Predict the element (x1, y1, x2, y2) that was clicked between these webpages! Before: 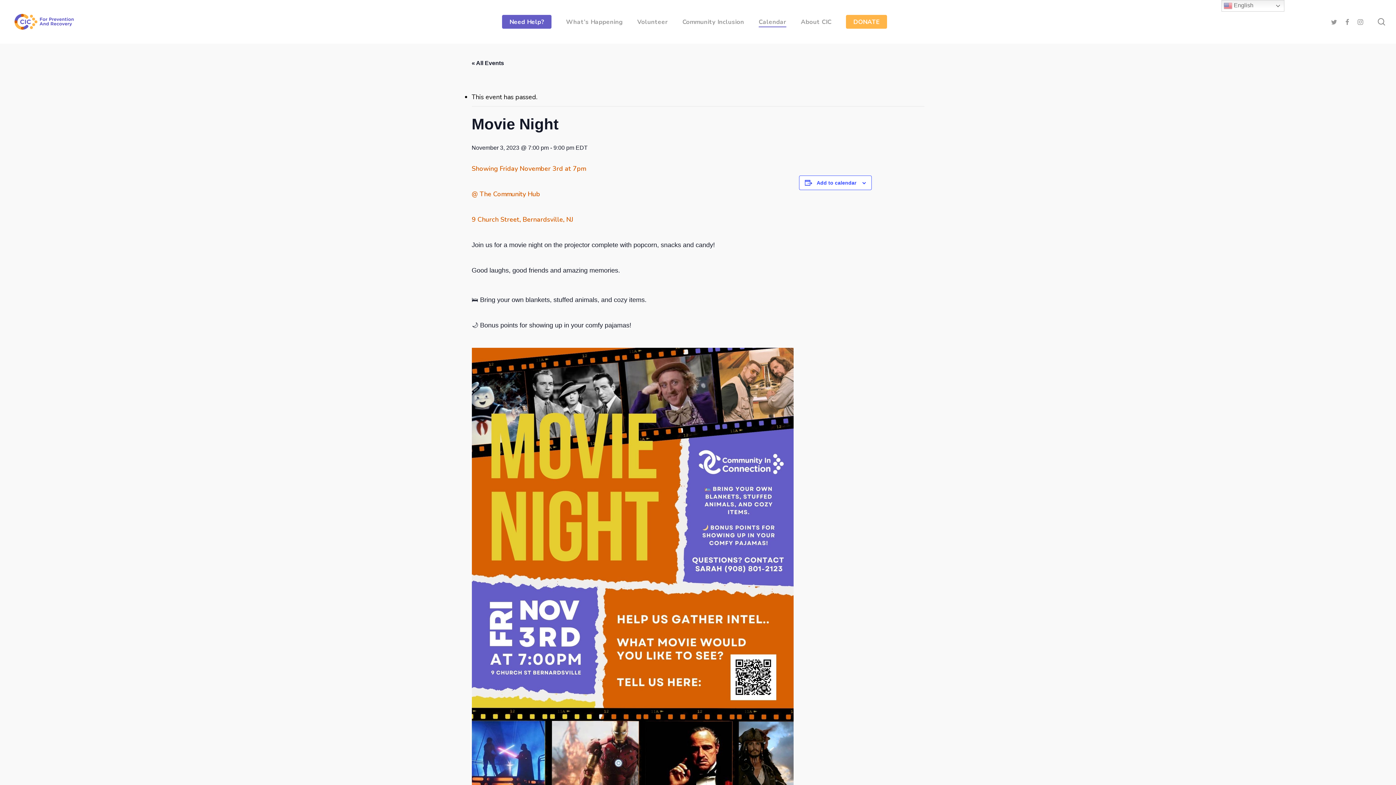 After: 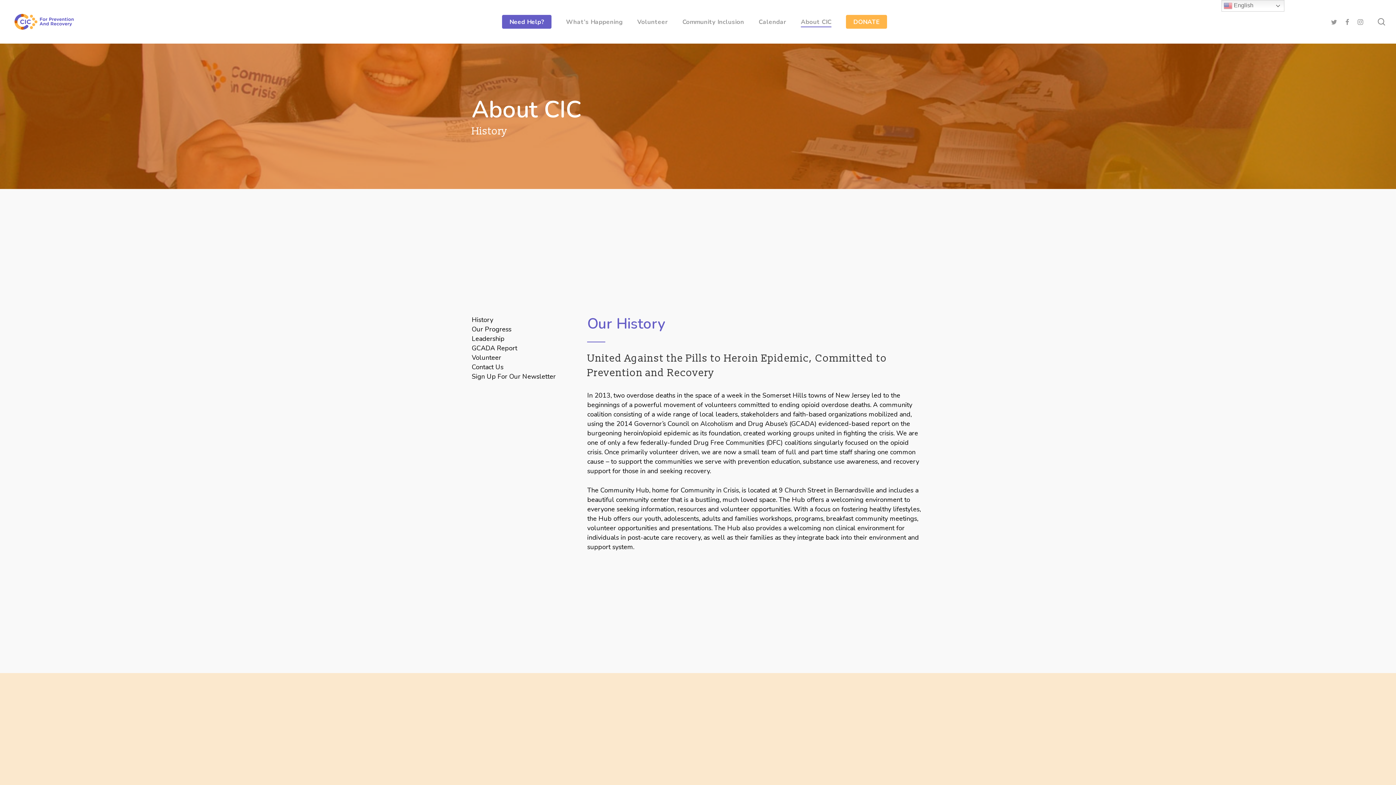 Action: label: About CIC bbox: (801, 18, 831, 25)